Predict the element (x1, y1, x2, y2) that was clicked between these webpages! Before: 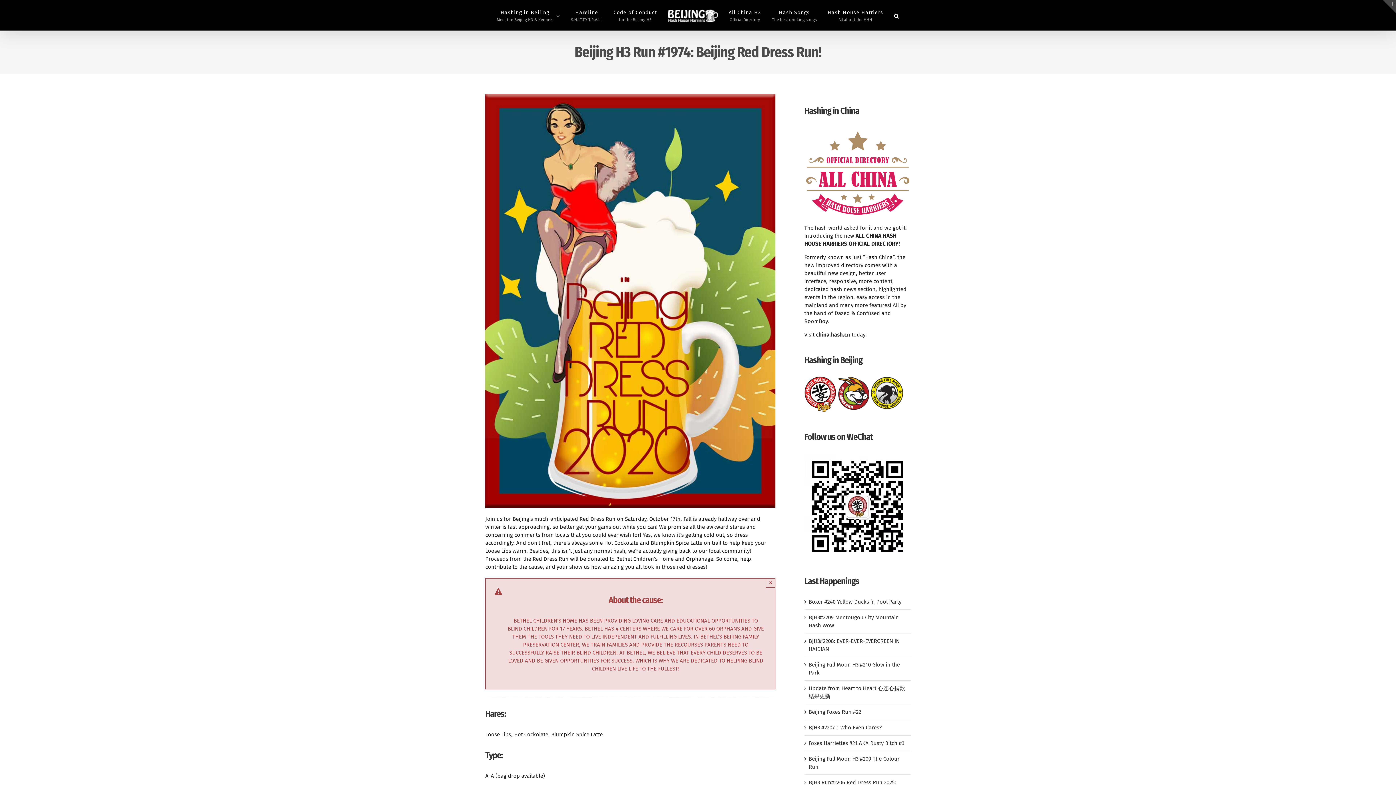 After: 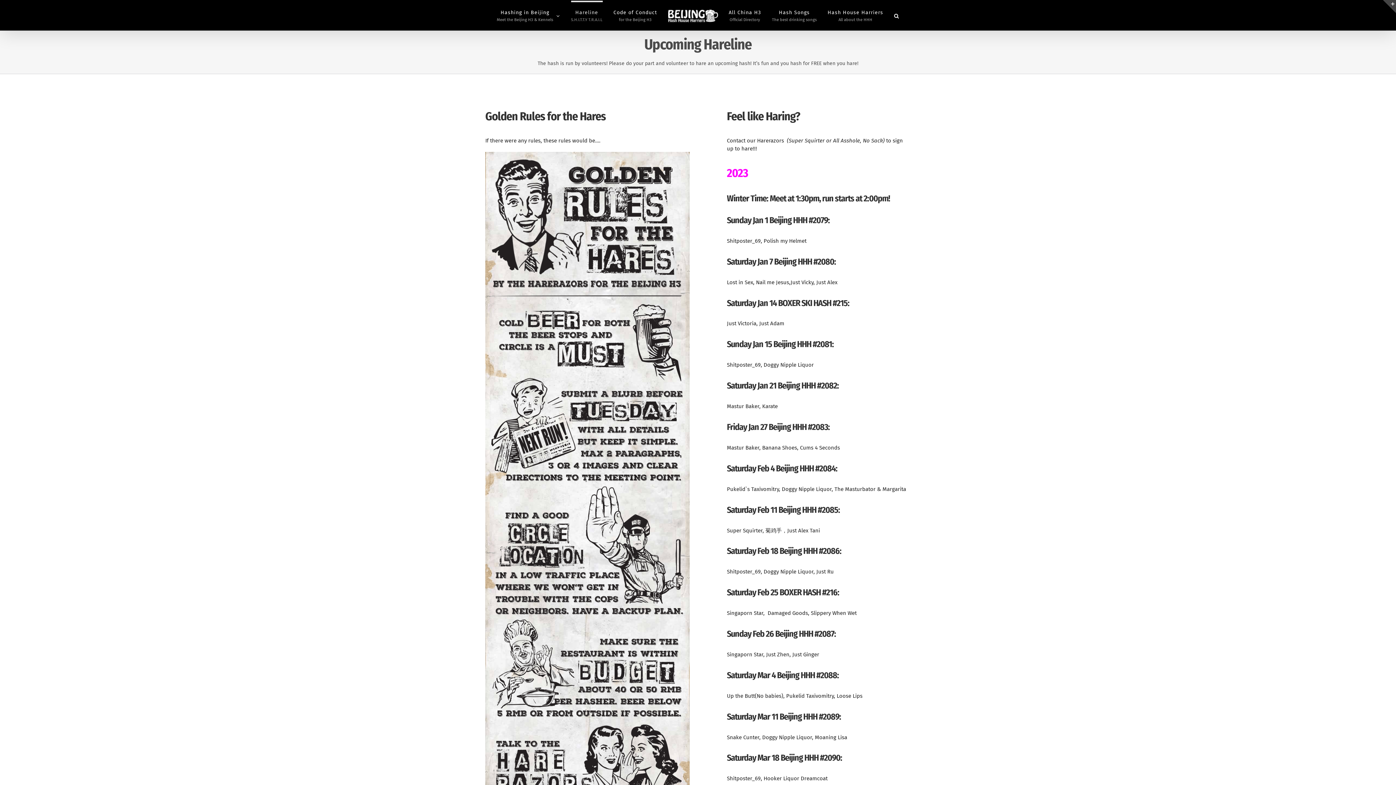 Action: bbox: (571, 0, 602, 29) label: Hareline
S.H.I.T.T.Y T.R.A.I.L